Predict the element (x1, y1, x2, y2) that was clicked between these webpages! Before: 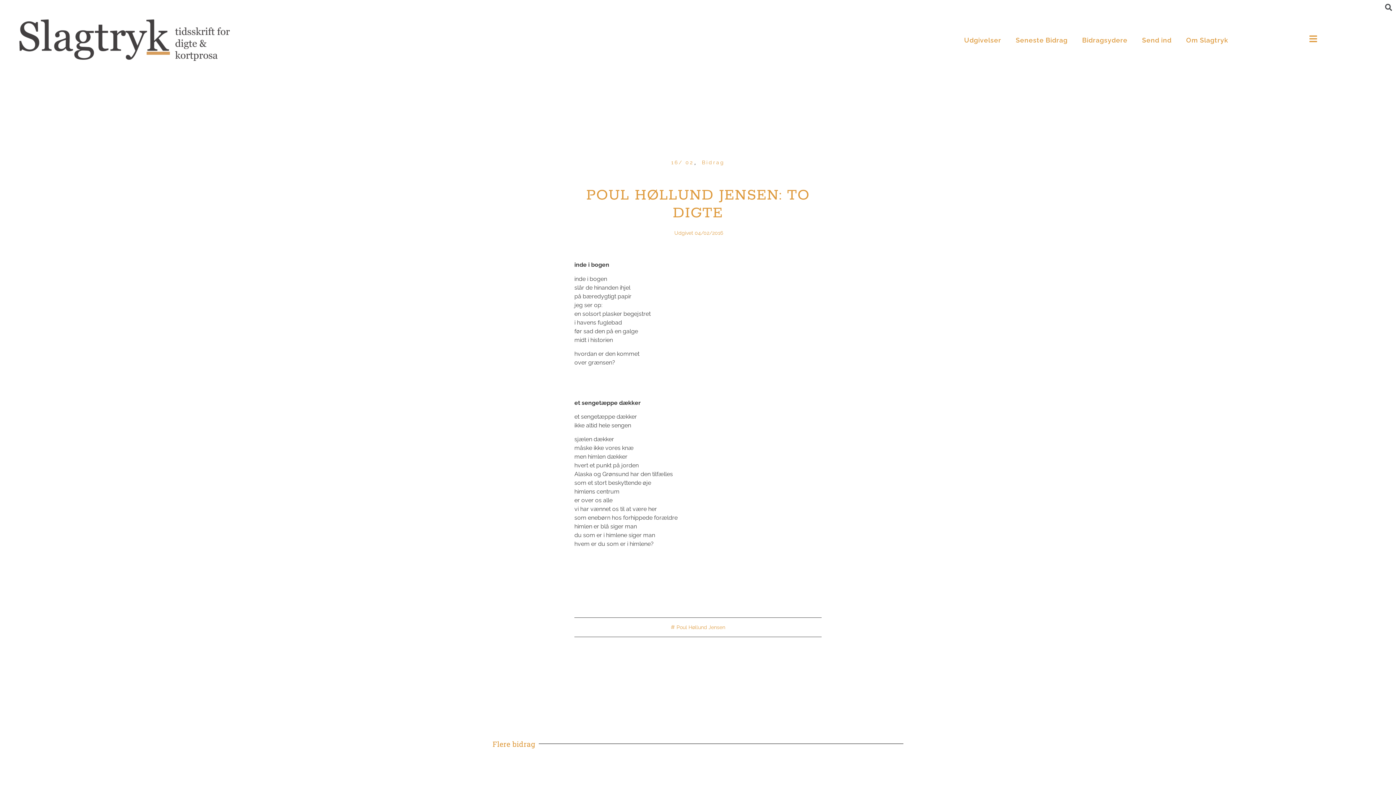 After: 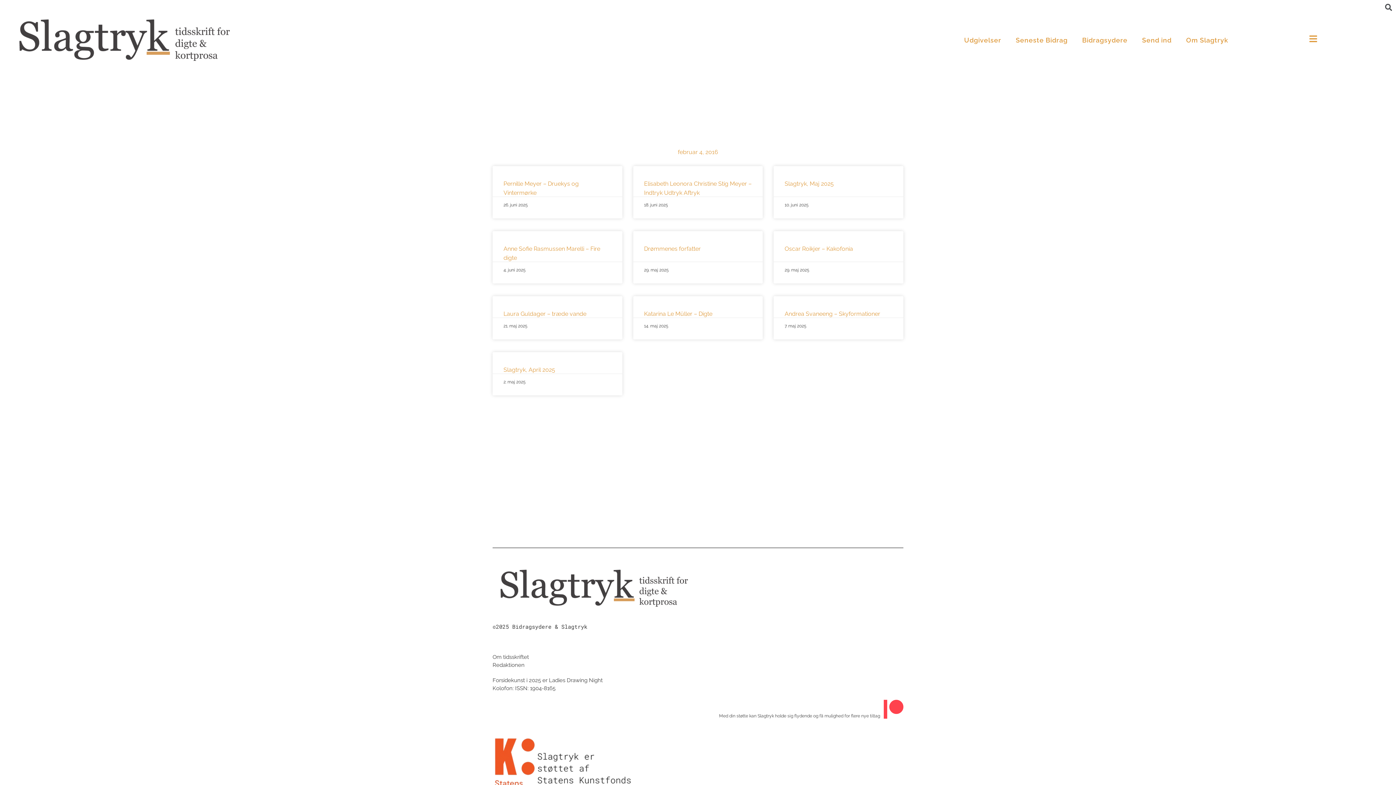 Action: bbox: (673, 229, 723, 237) label: Udgivet 04/02/2016